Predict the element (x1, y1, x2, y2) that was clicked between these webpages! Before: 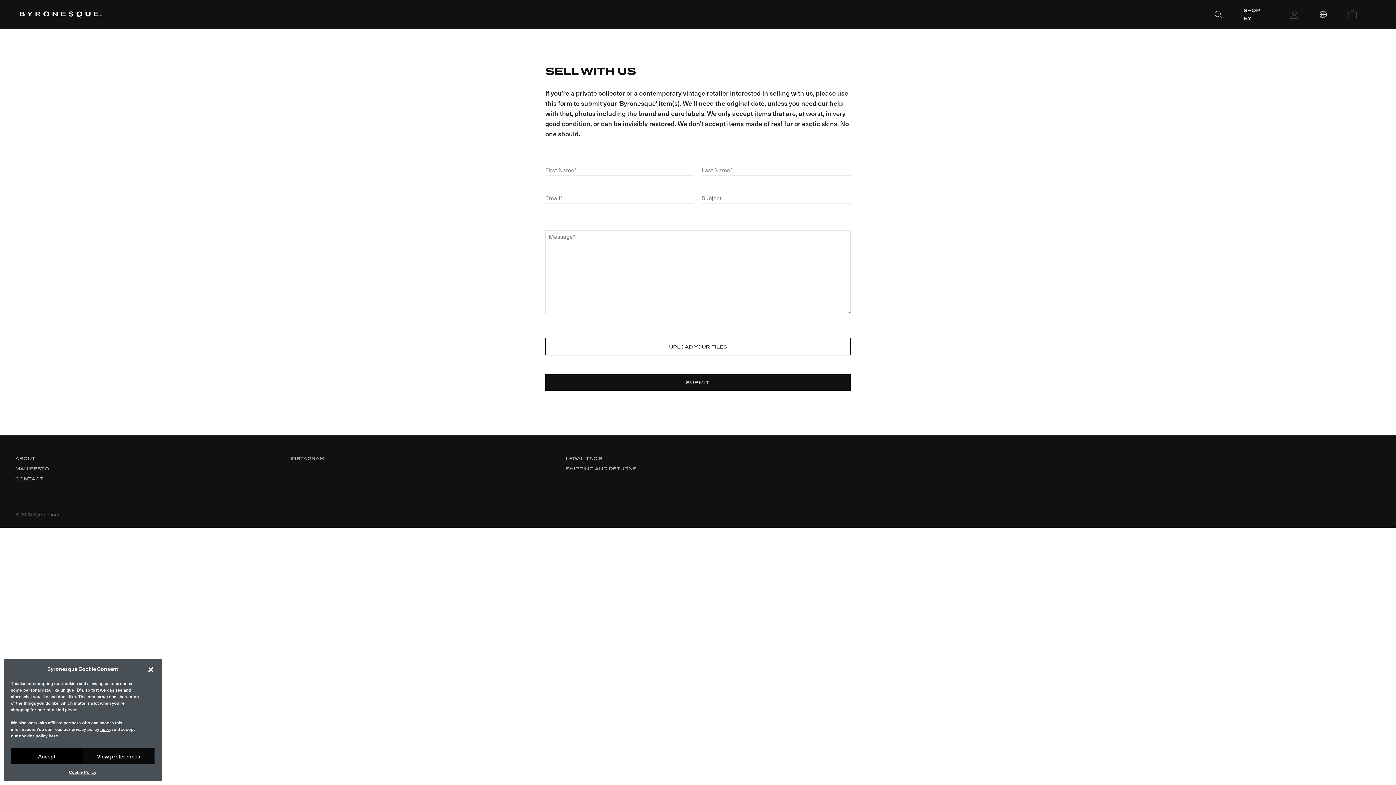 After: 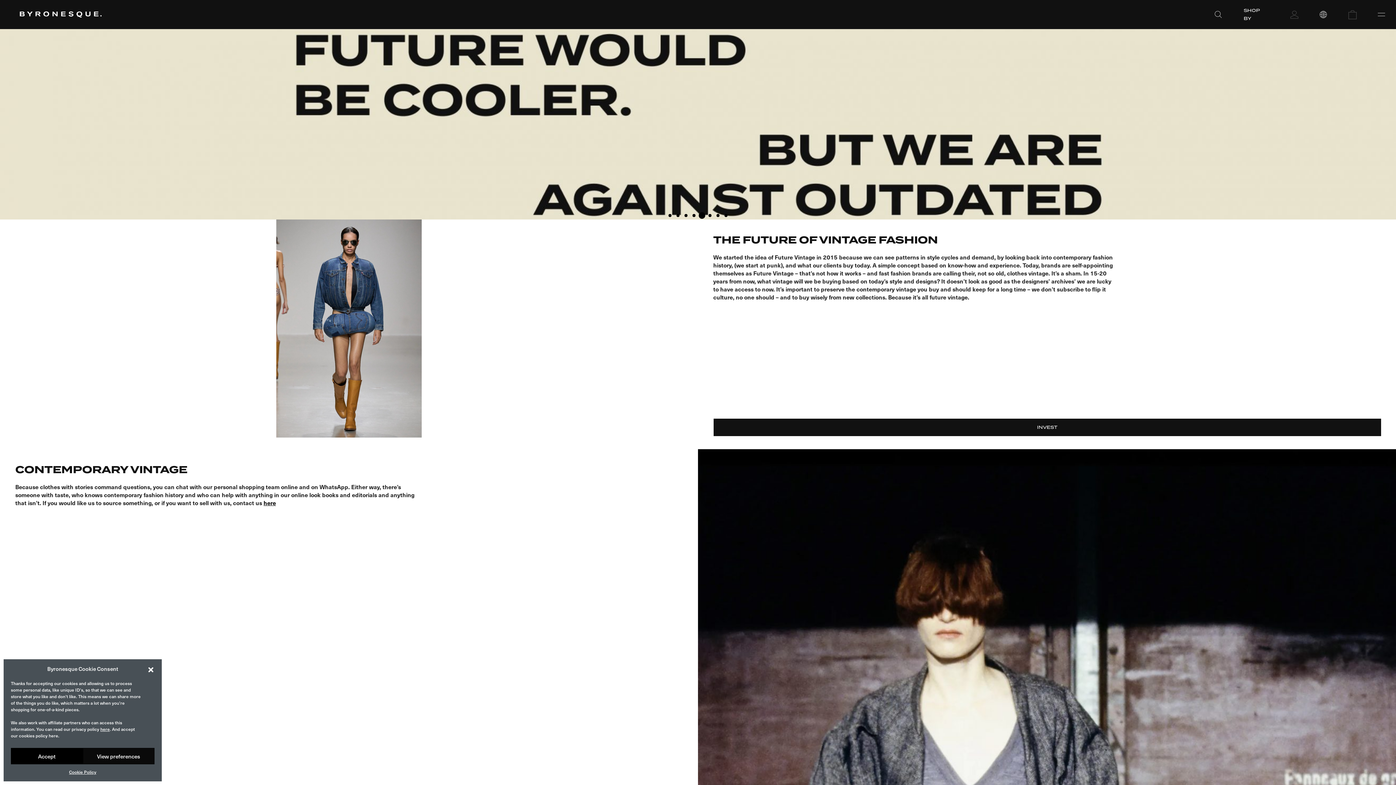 Action: label: ABOUT bbox: (15, 455, 35, 461)